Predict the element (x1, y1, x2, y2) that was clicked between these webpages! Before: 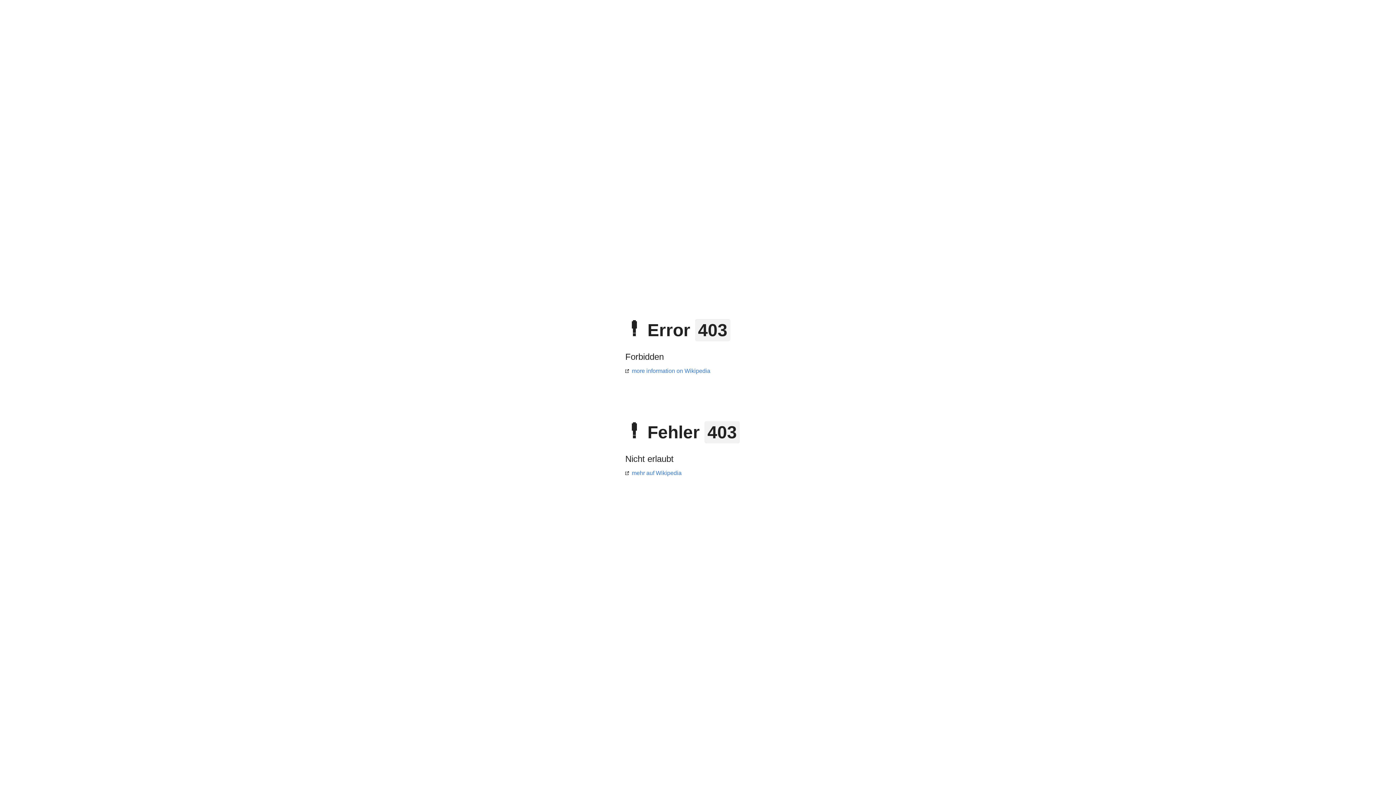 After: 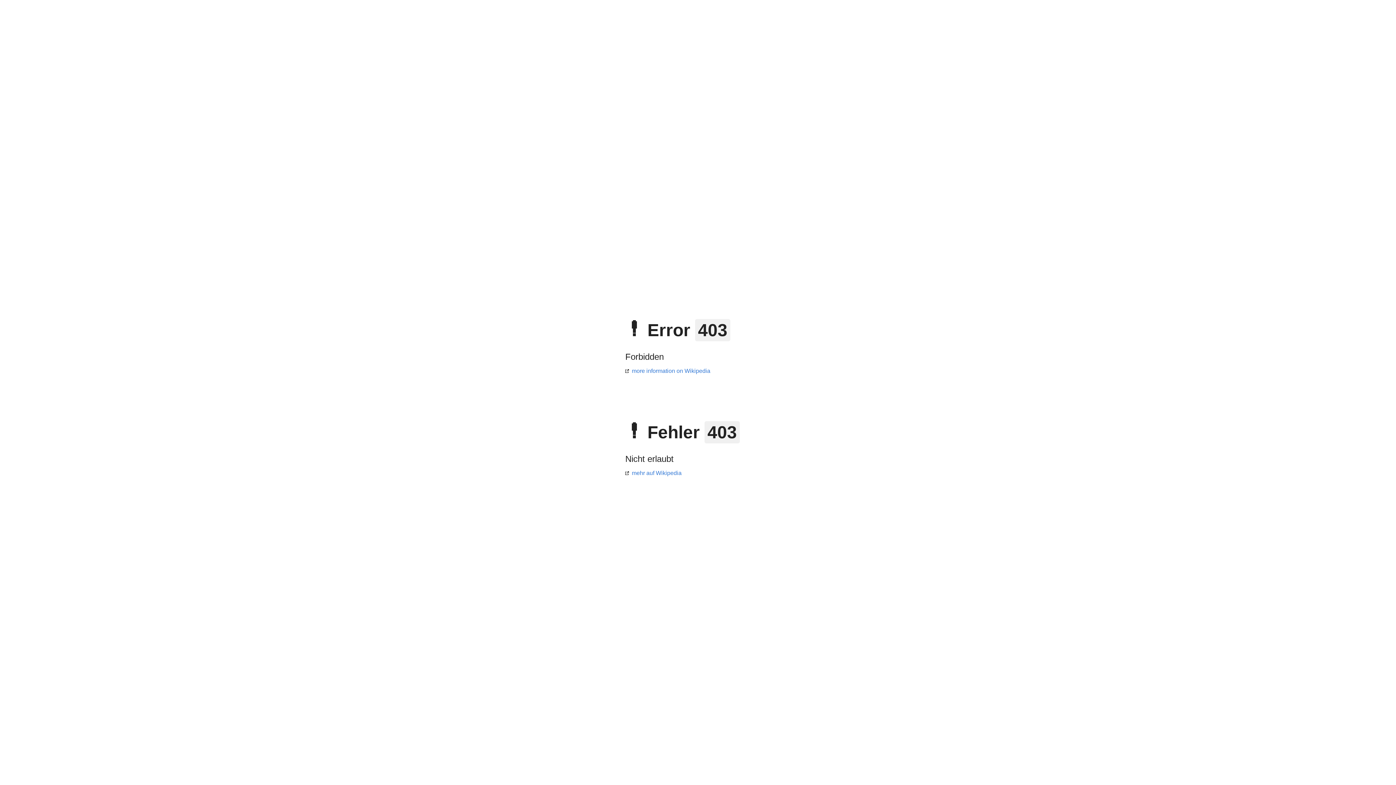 Action: bbox: (625, 470, 681, 476) label: mehr auf Wikipedia